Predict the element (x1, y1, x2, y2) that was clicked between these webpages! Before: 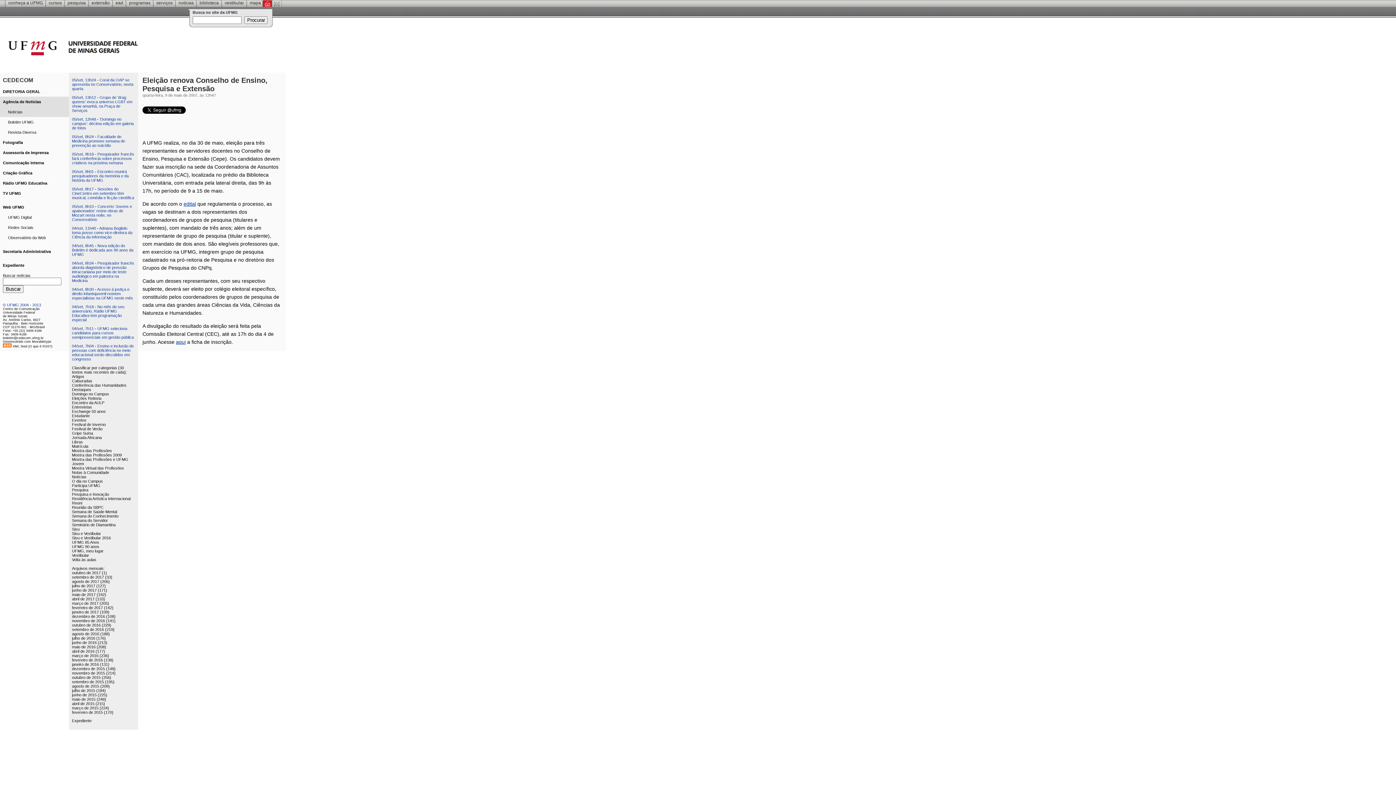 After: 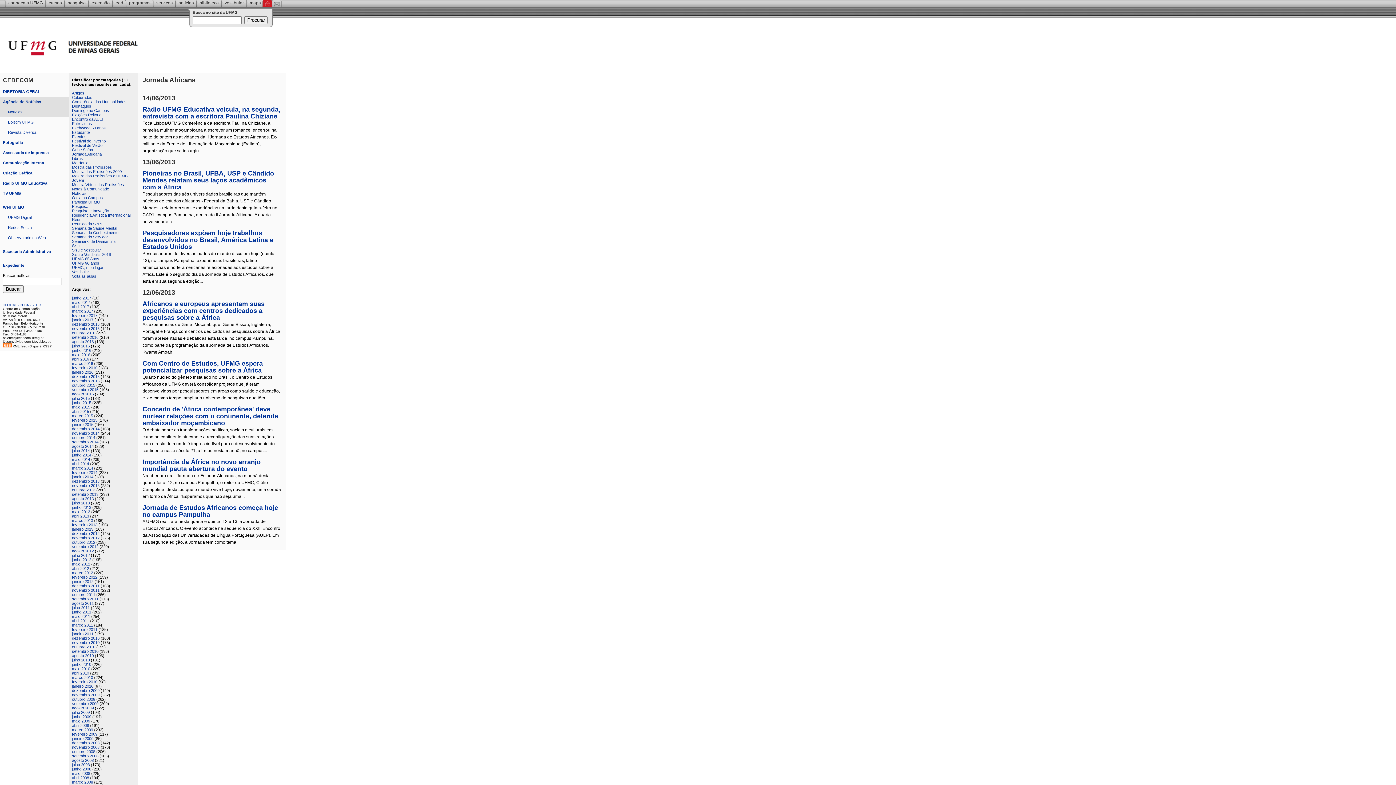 Action: label: Jornada Africana bbox: (72, 435, 101, 440)